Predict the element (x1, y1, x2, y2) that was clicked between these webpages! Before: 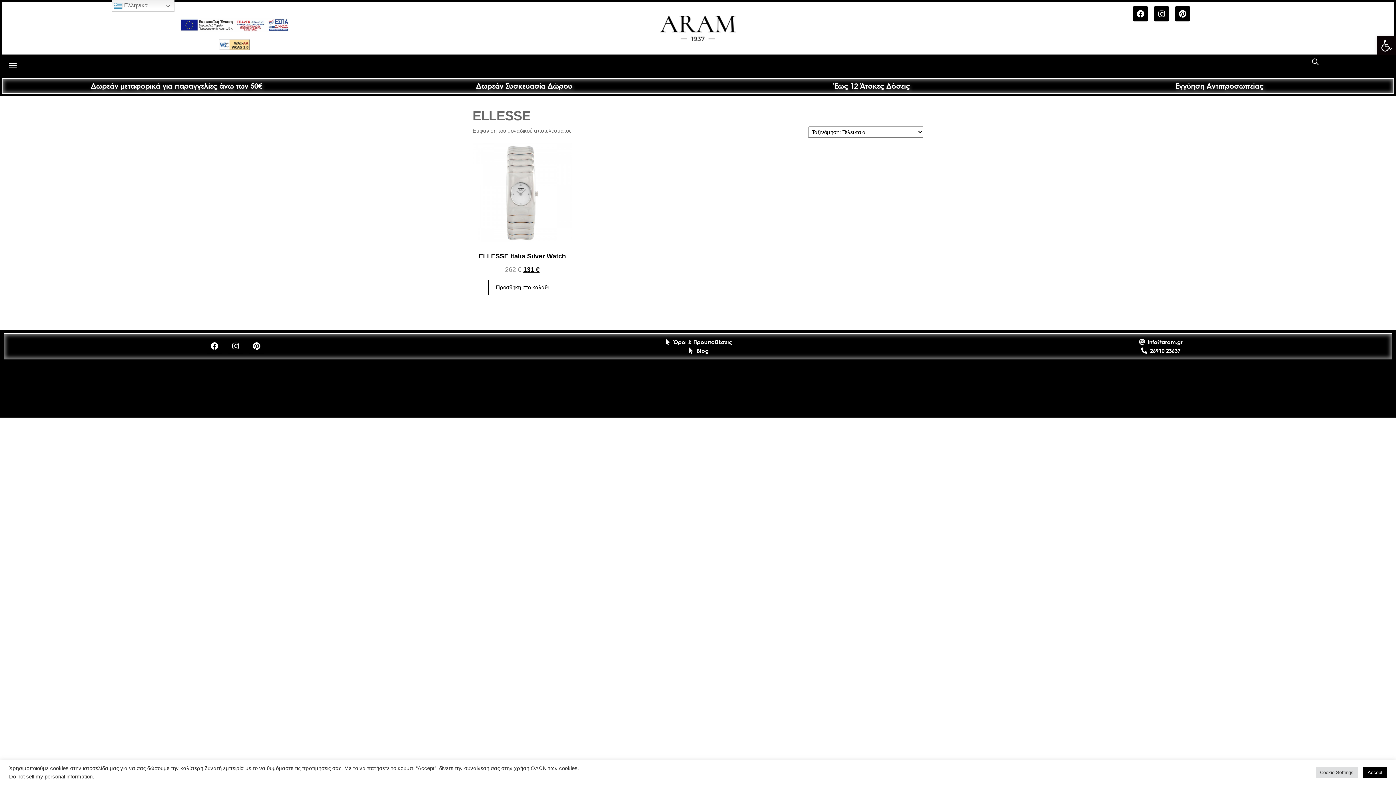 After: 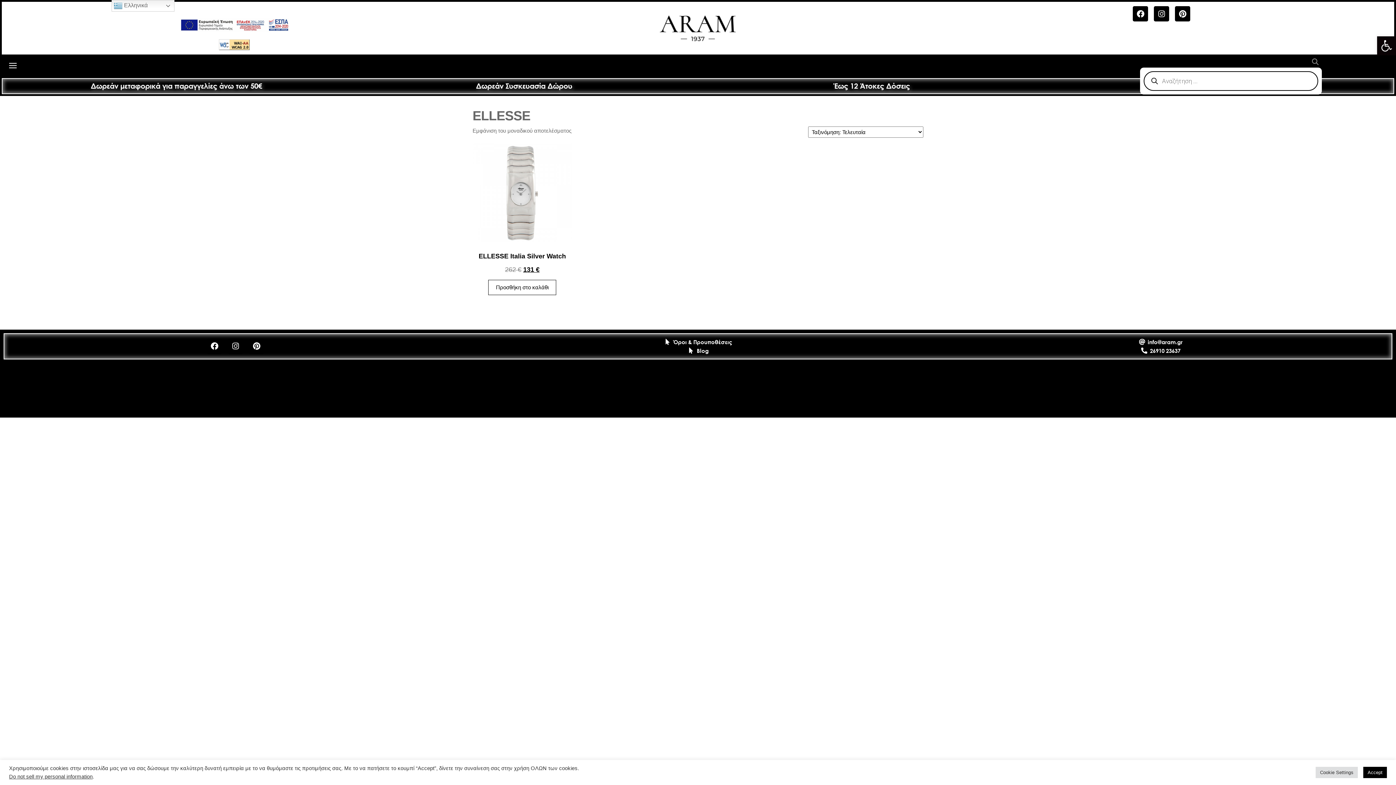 Action: bbox: (1312, 58, 1319, 64)